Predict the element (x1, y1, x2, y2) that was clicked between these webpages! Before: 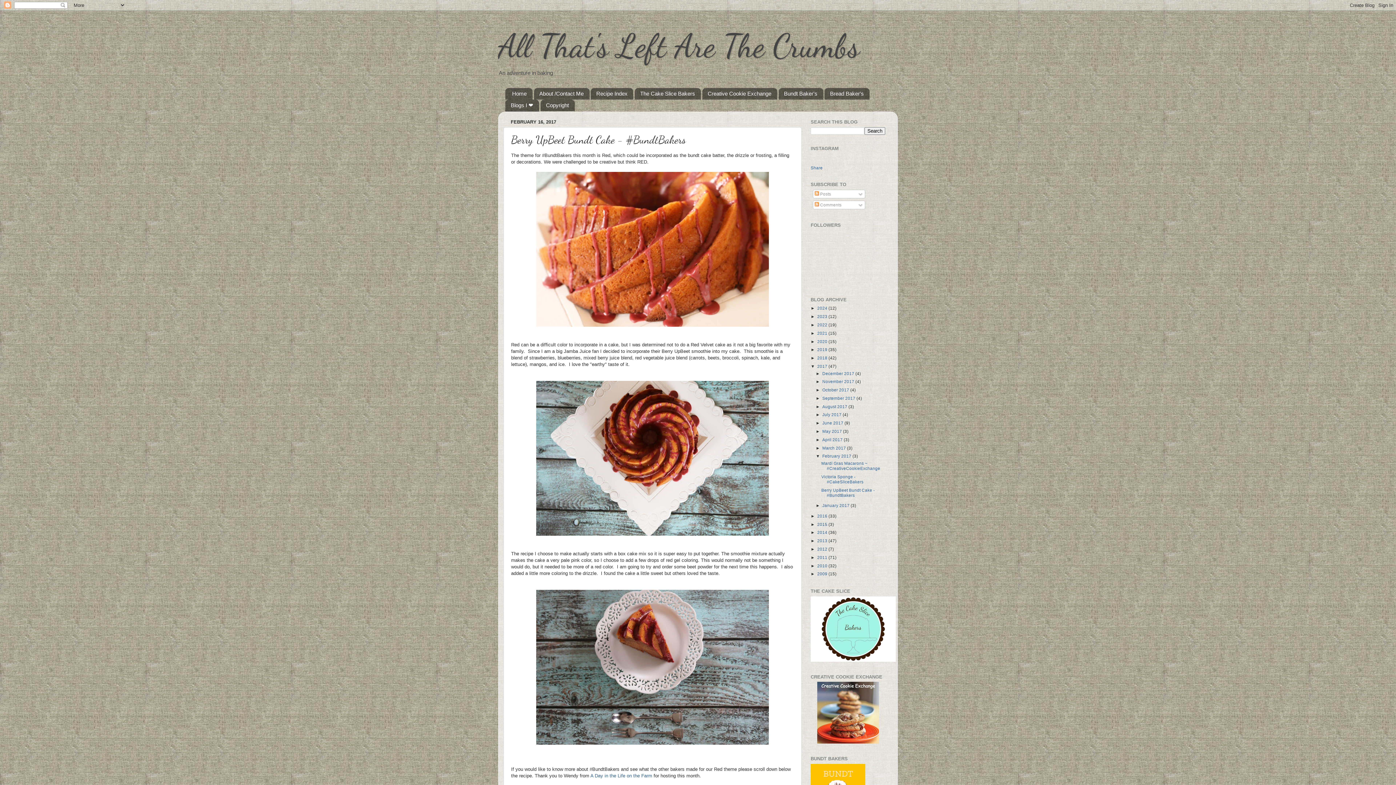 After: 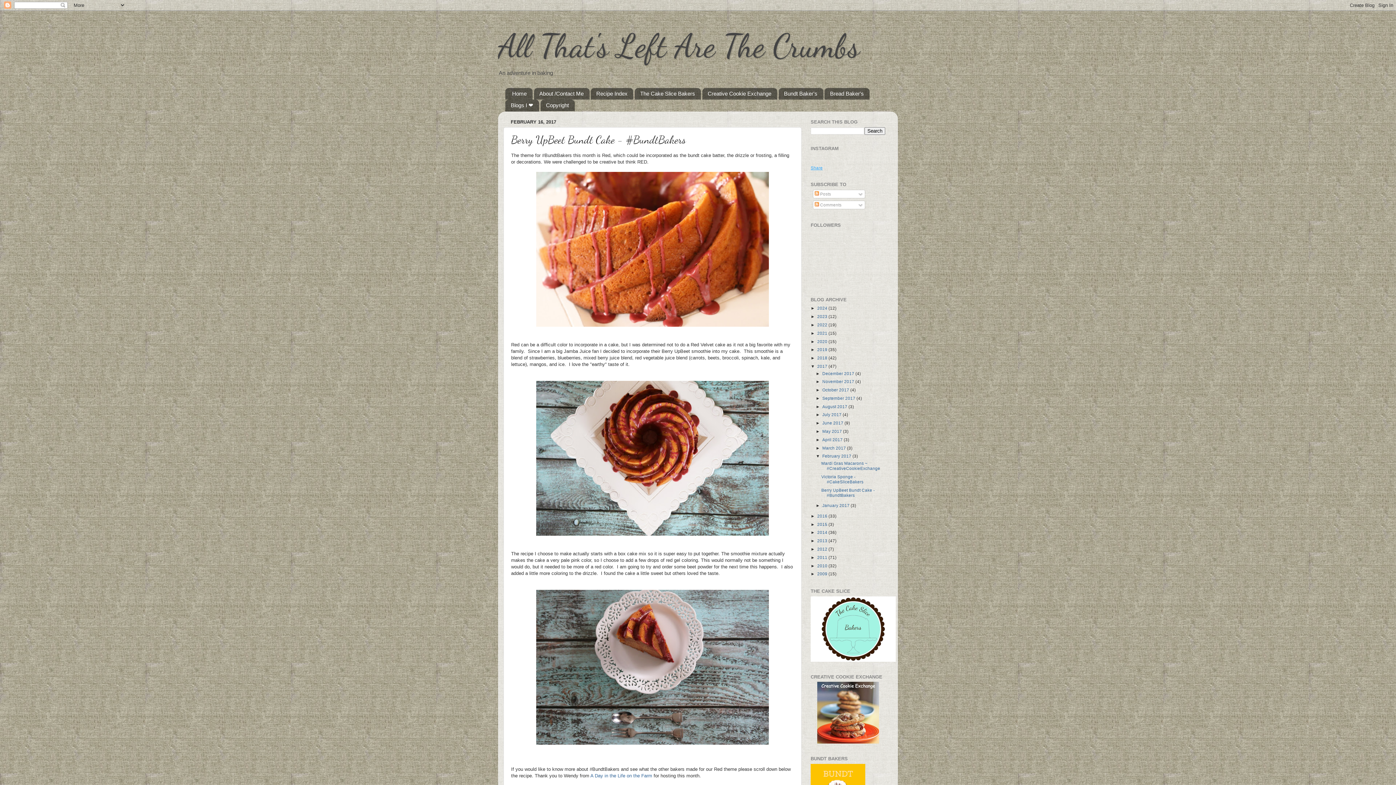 Action: bbox: (810, 165, 822, 170) label: Share